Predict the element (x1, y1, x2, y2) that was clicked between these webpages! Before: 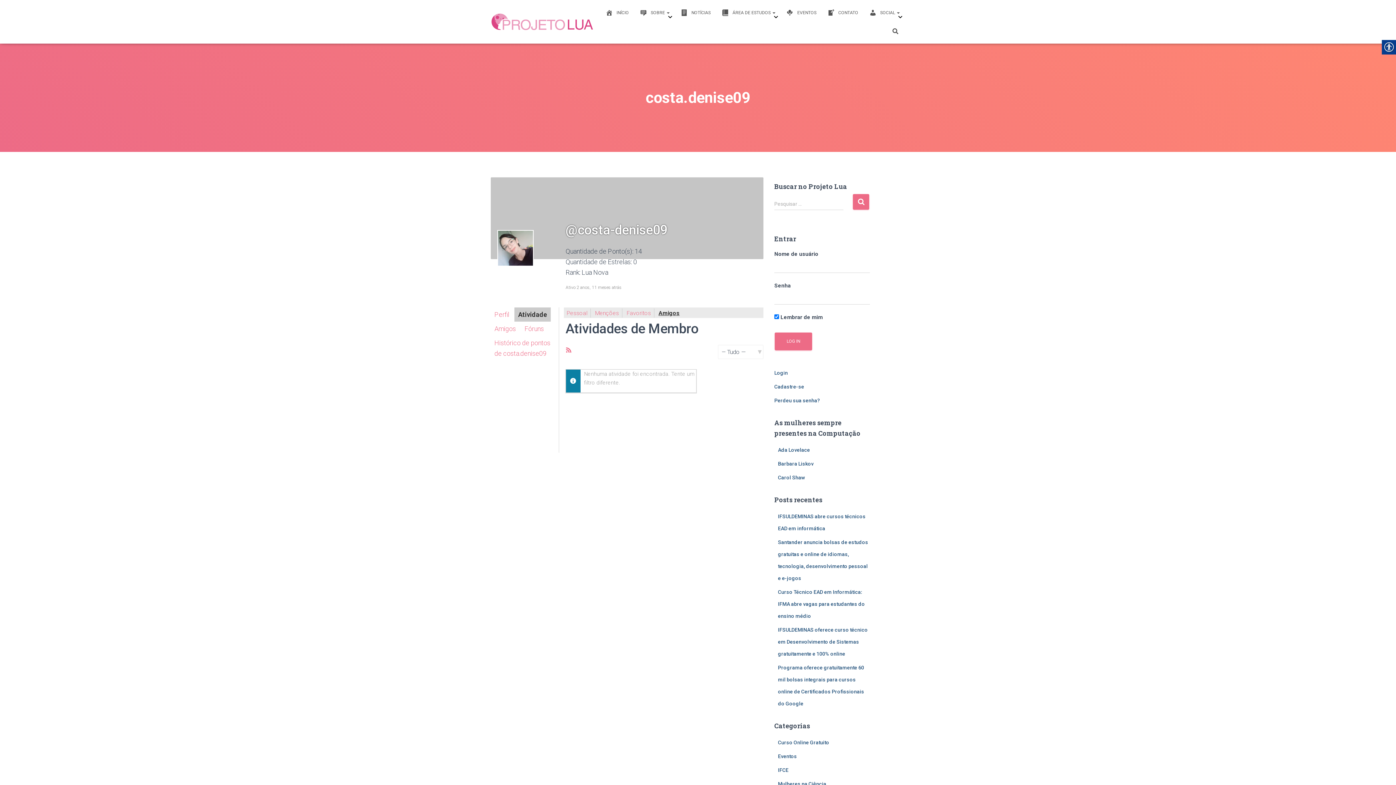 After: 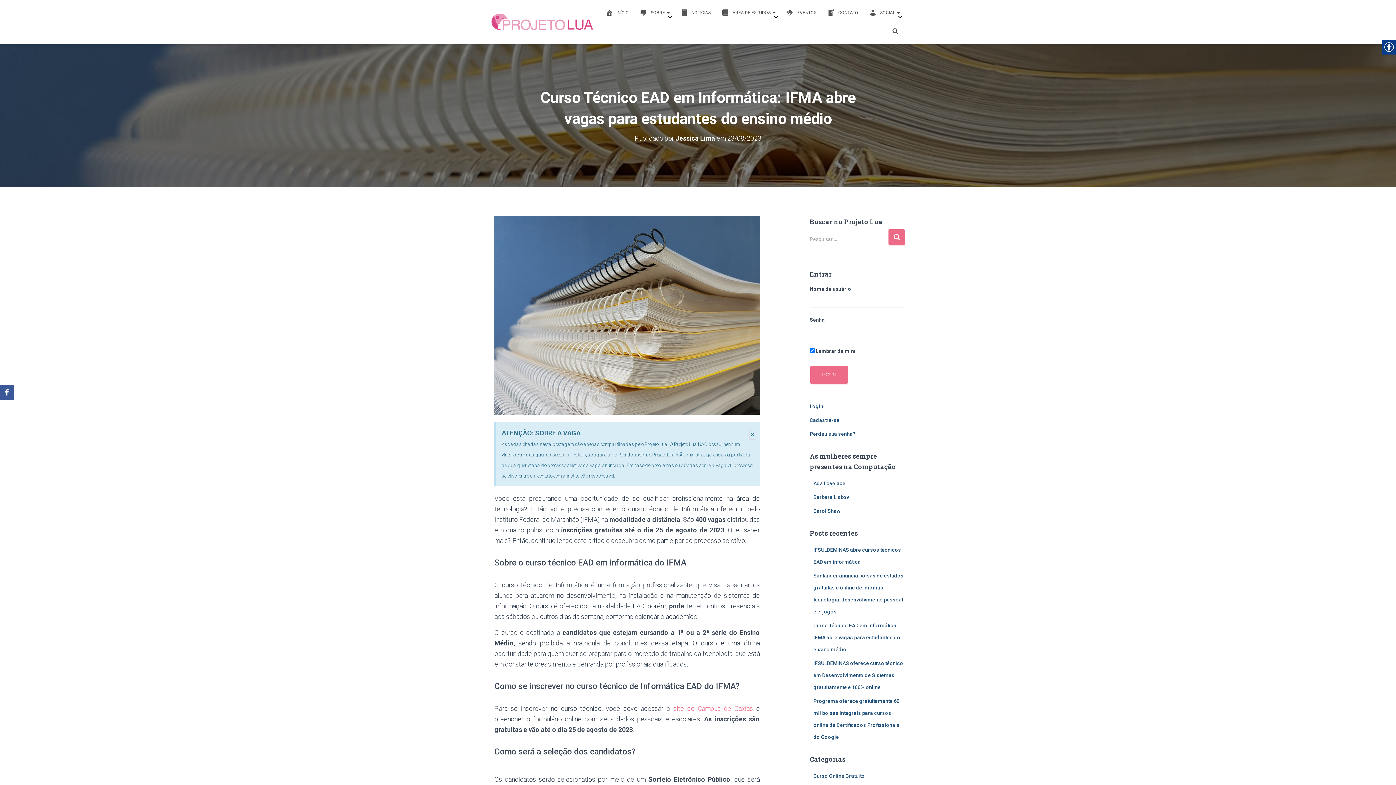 Action: bbox: (778, 589, 865, 619) label: Curso Técnico EAD em Informática: IFMA abre vagas para estudantes do ensino médio